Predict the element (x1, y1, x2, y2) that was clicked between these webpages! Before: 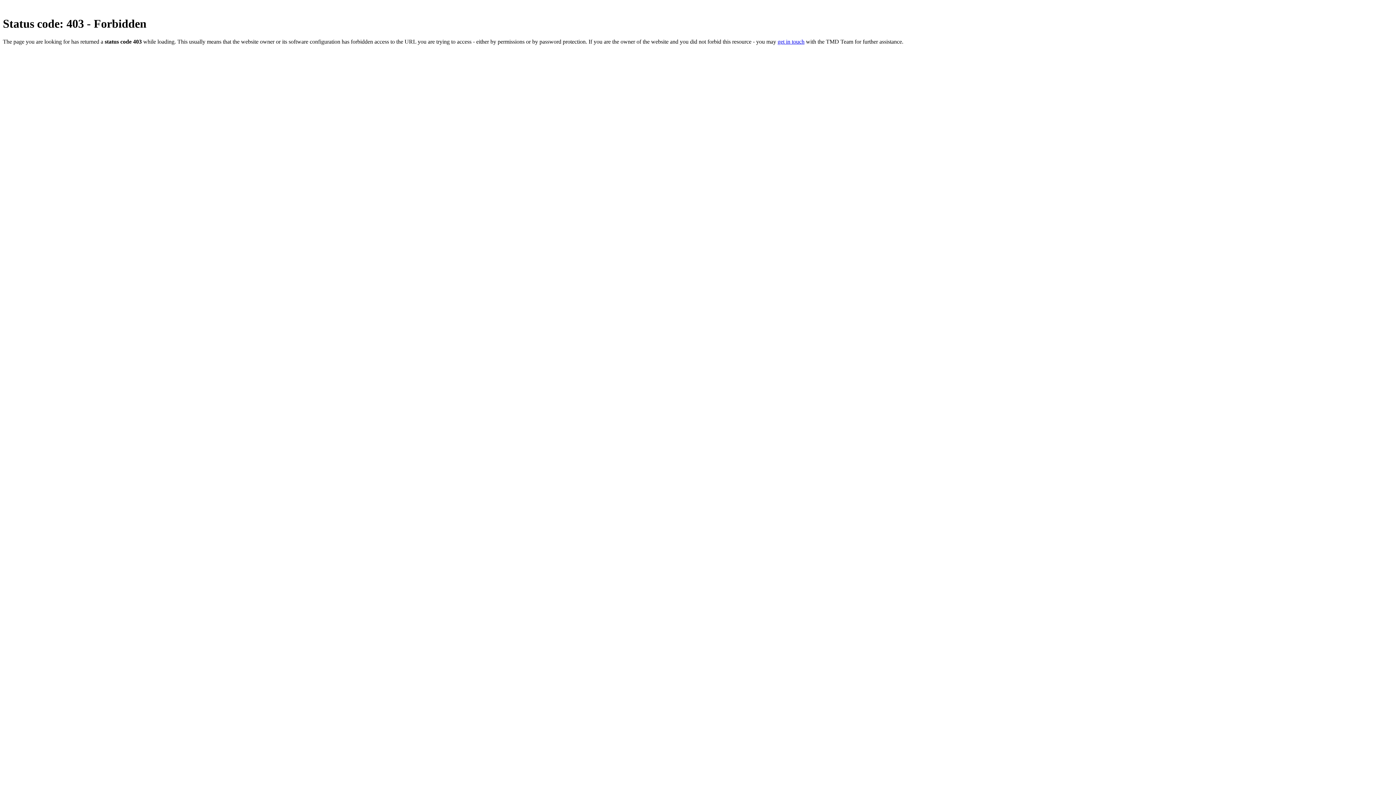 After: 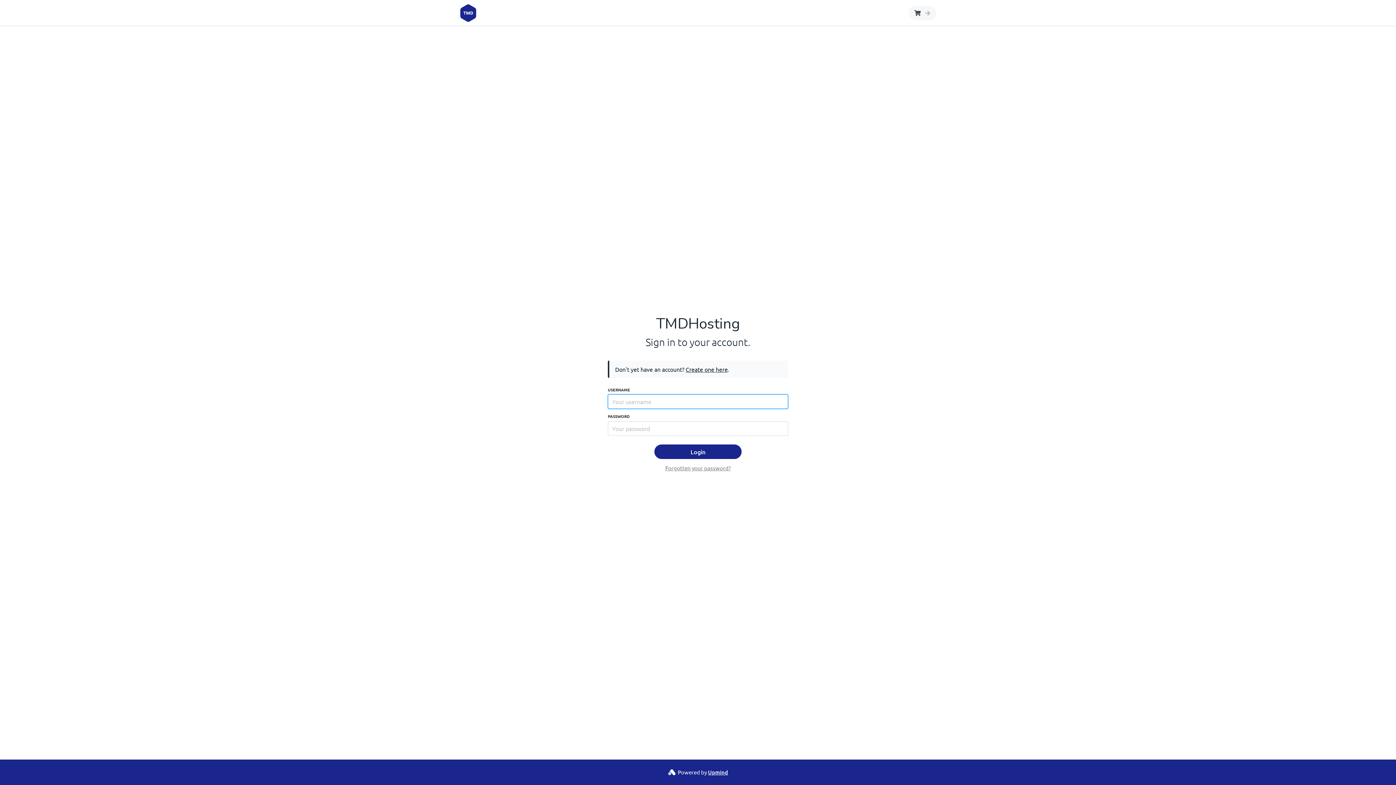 Action: label: get in touch bbox: (777, 38, 804, 44)